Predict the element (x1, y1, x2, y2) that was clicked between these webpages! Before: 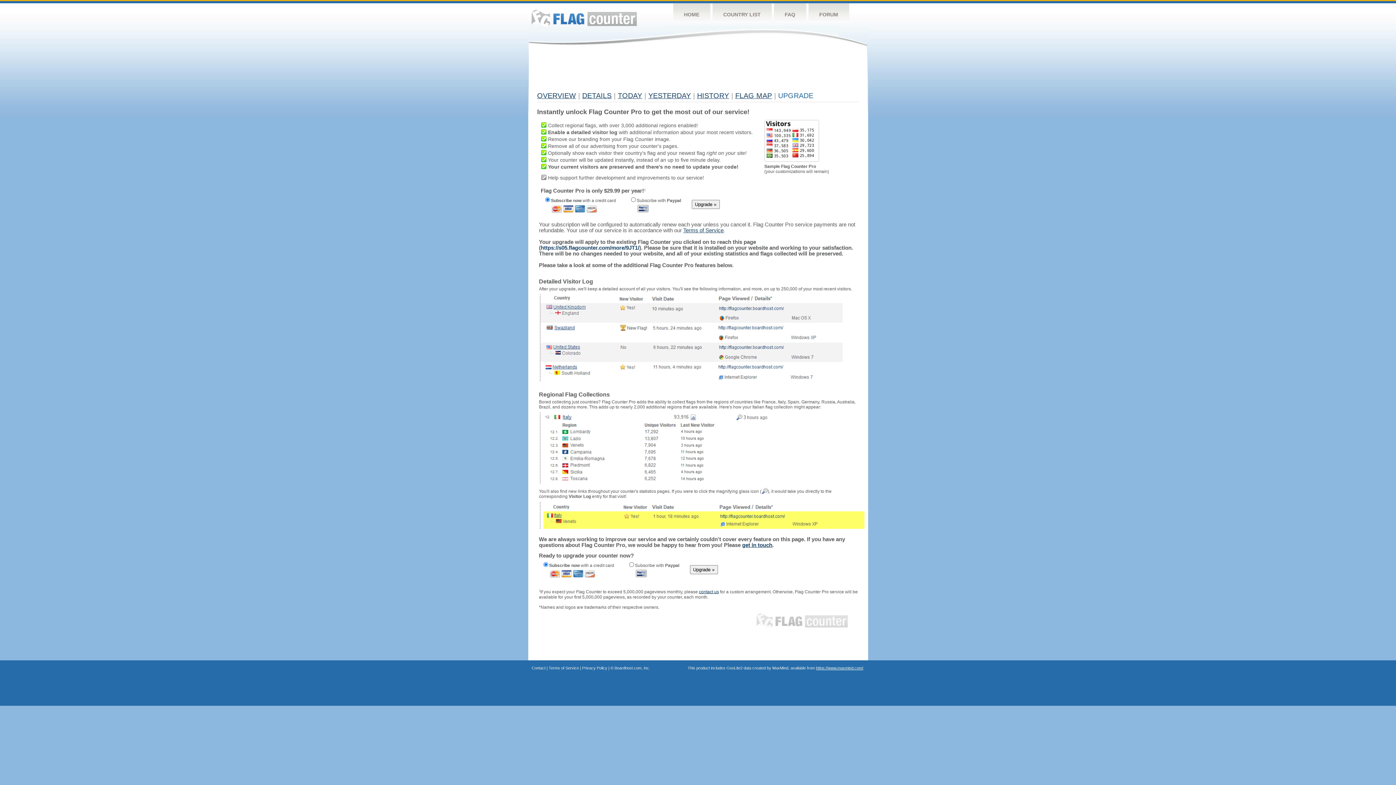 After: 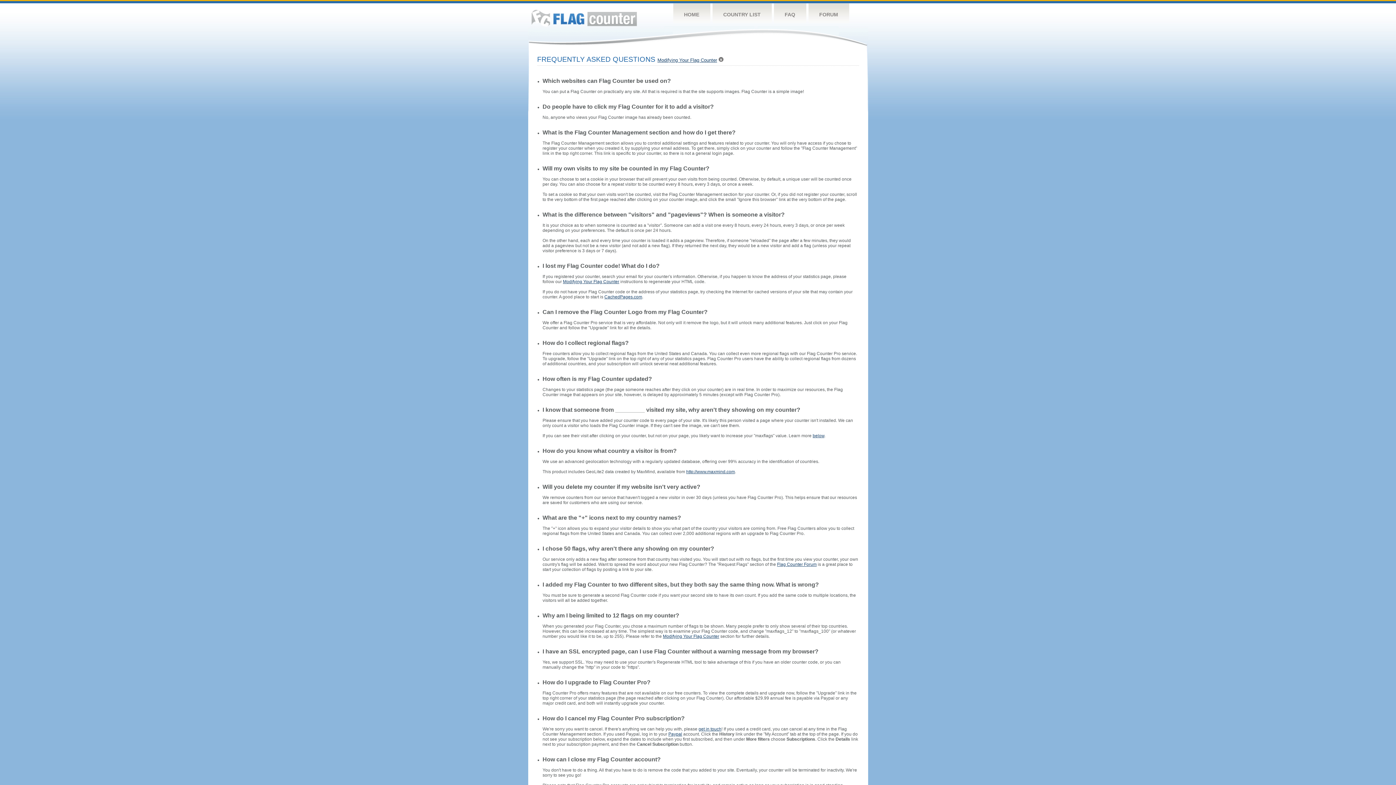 Action: bbox: (774, 3, 806, 26) label: FAQ